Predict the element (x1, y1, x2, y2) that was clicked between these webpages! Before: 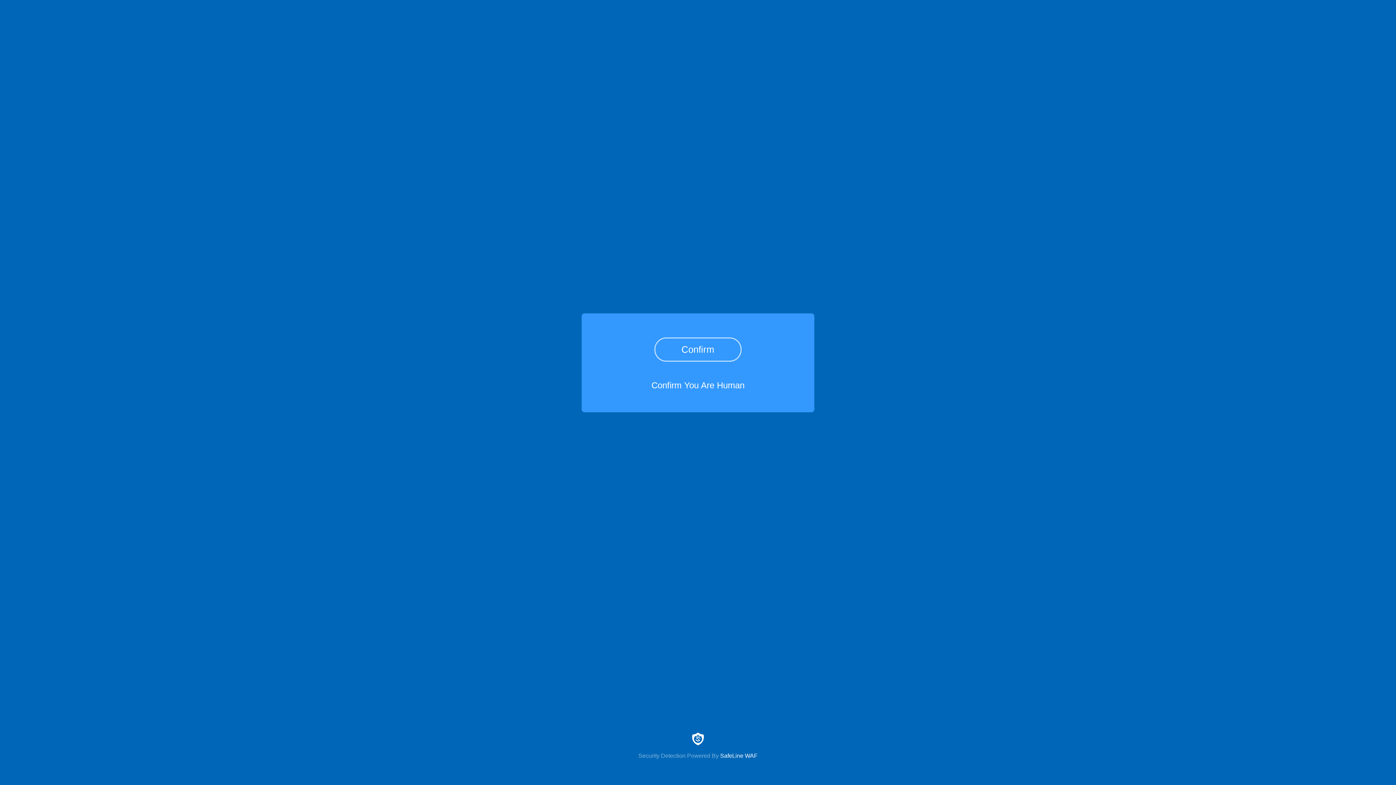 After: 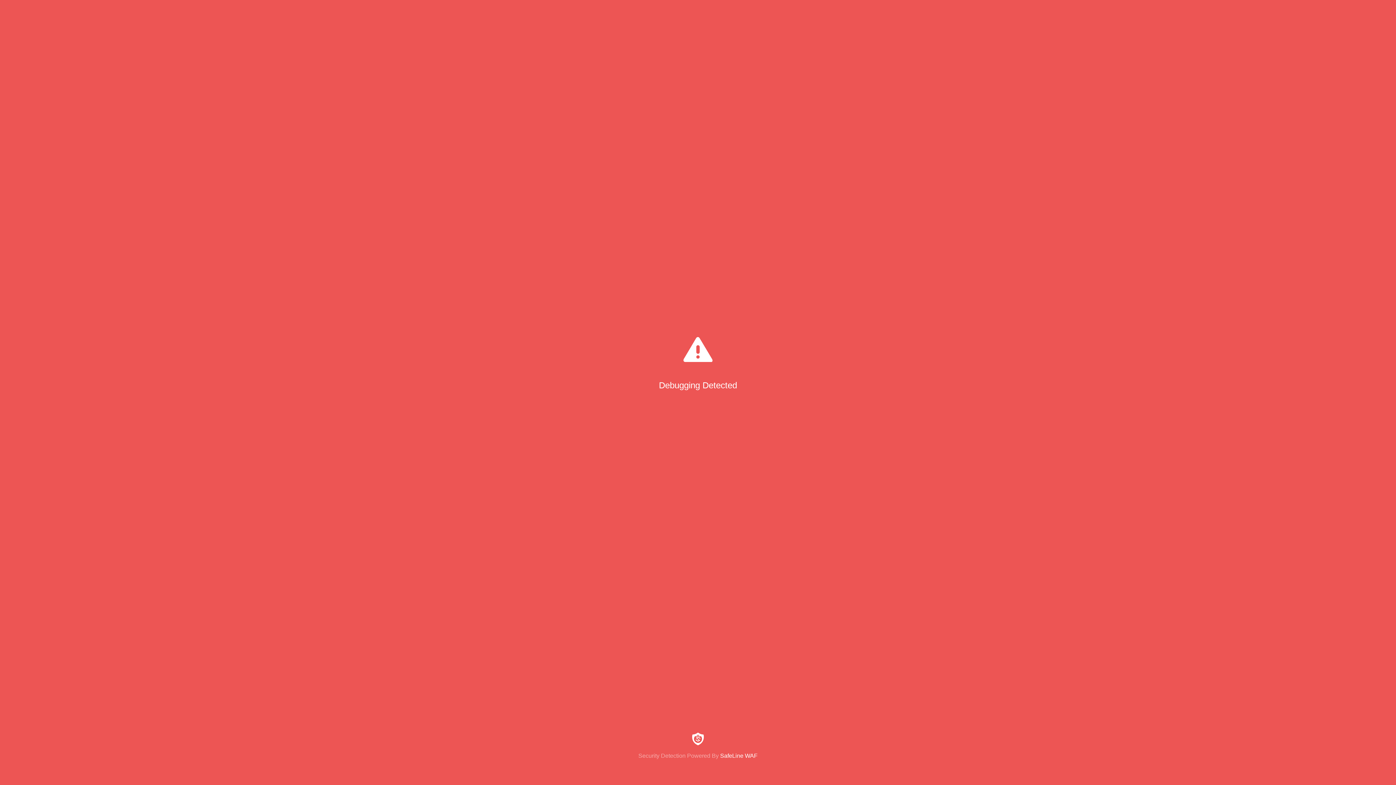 Action: label: Confirm bbox: (654, 337, 741, 361)